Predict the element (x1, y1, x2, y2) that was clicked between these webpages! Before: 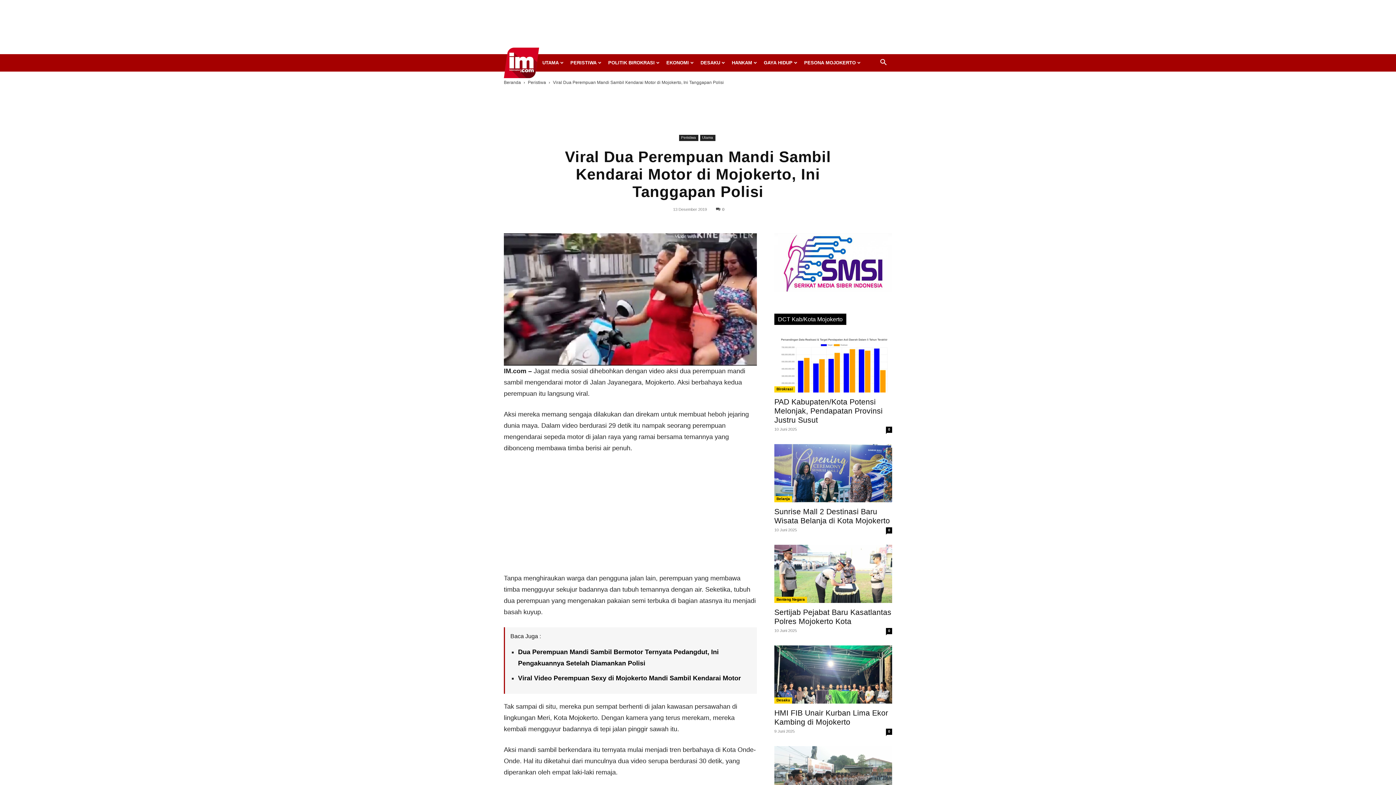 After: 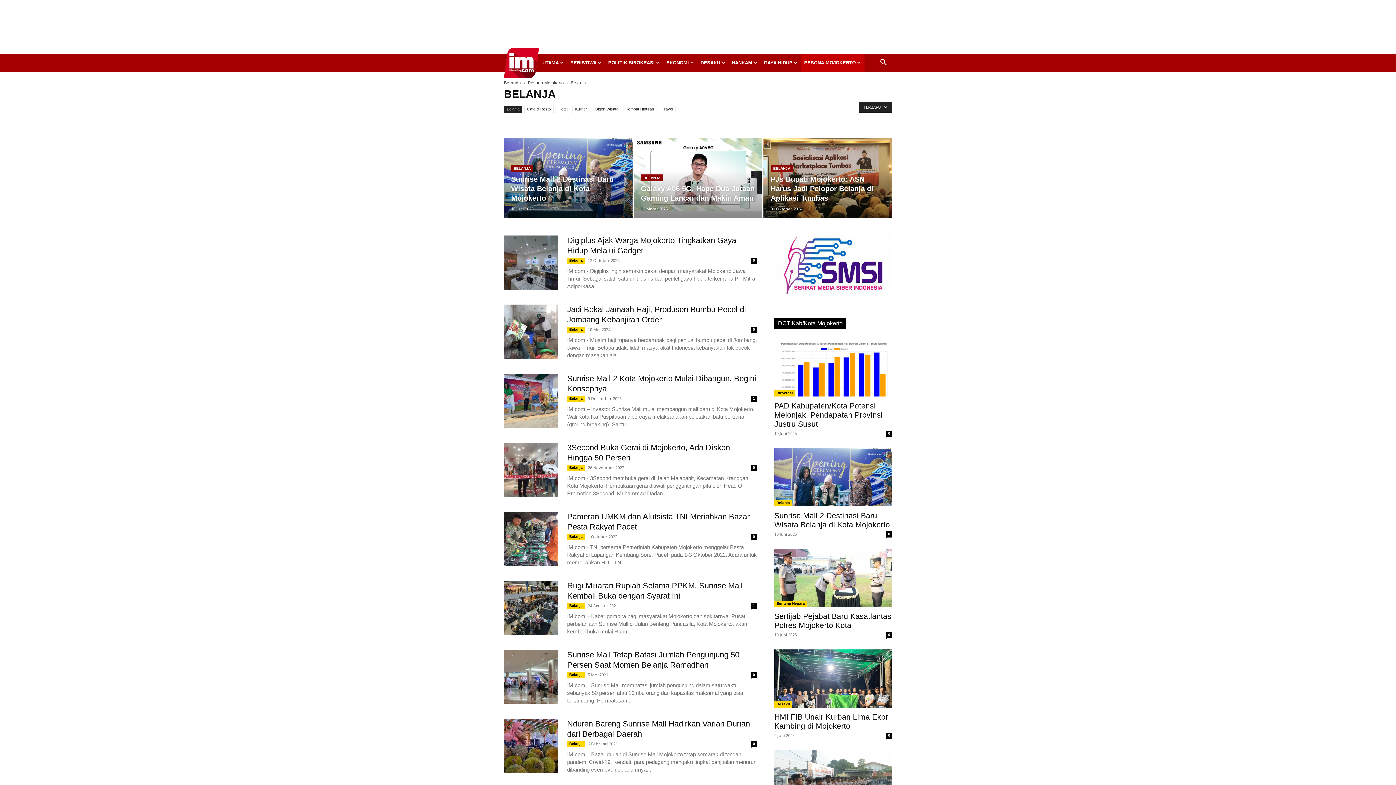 Action: label: Belanja bbox: (774, 496, 792, 502)